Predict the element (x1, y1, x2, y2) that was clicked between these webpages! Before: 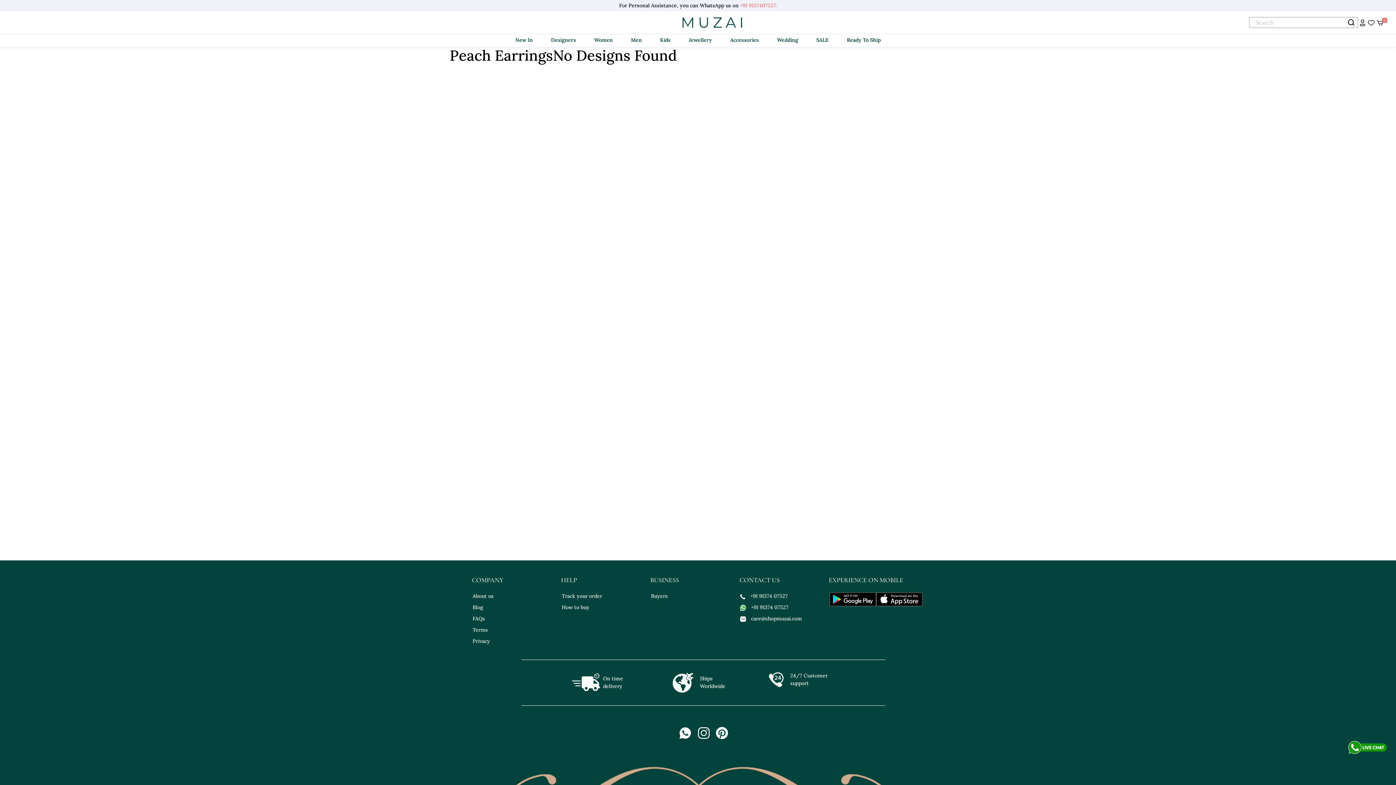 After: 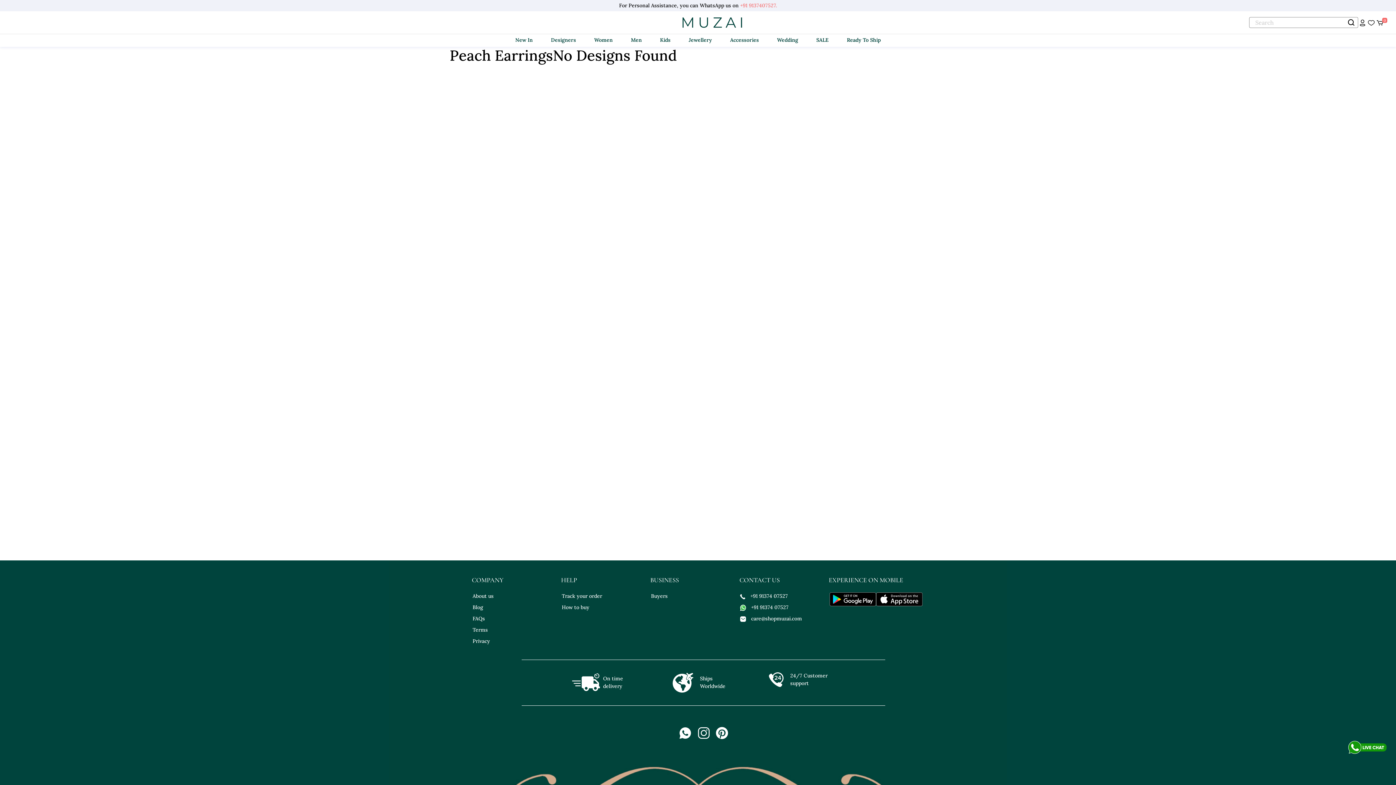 Action: label: HELP bbox: (560, 575, 577, 585)